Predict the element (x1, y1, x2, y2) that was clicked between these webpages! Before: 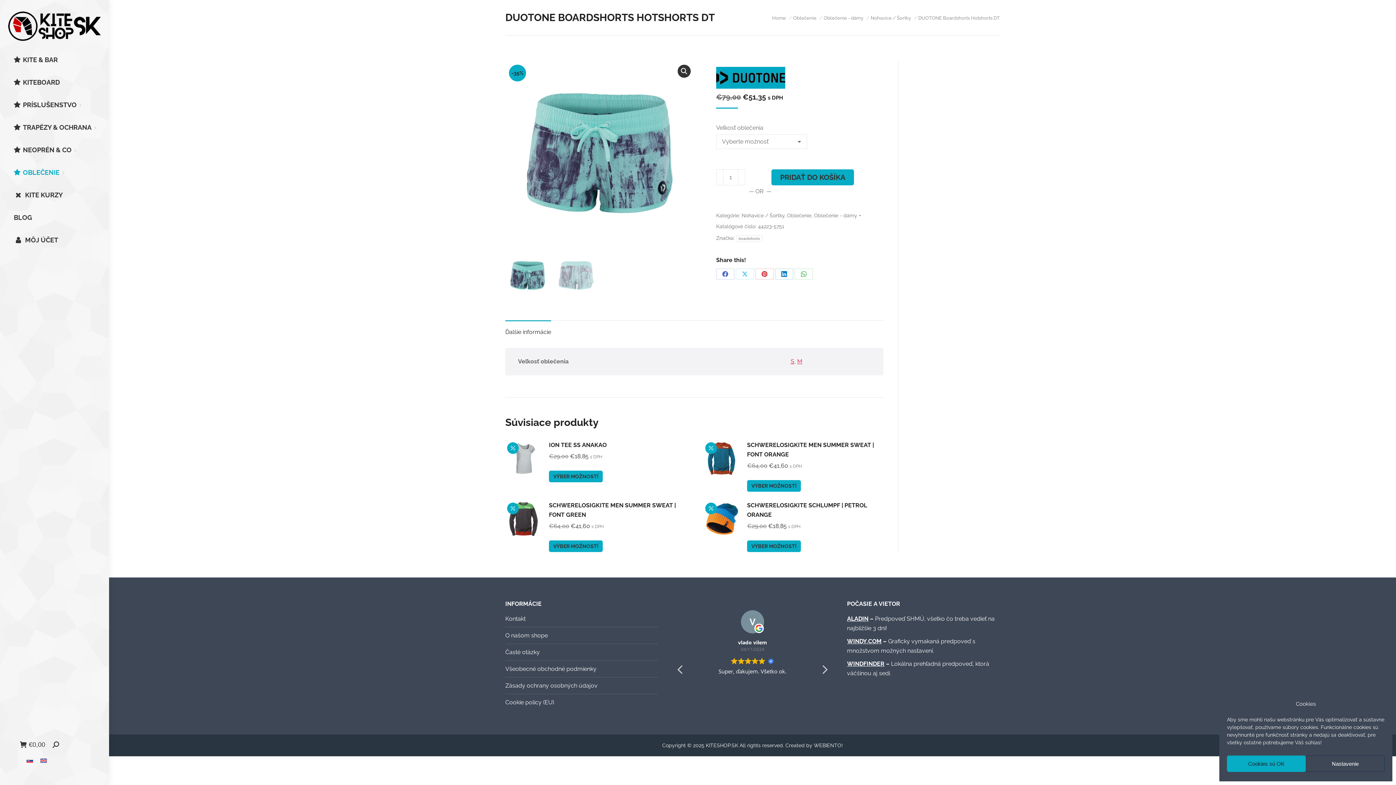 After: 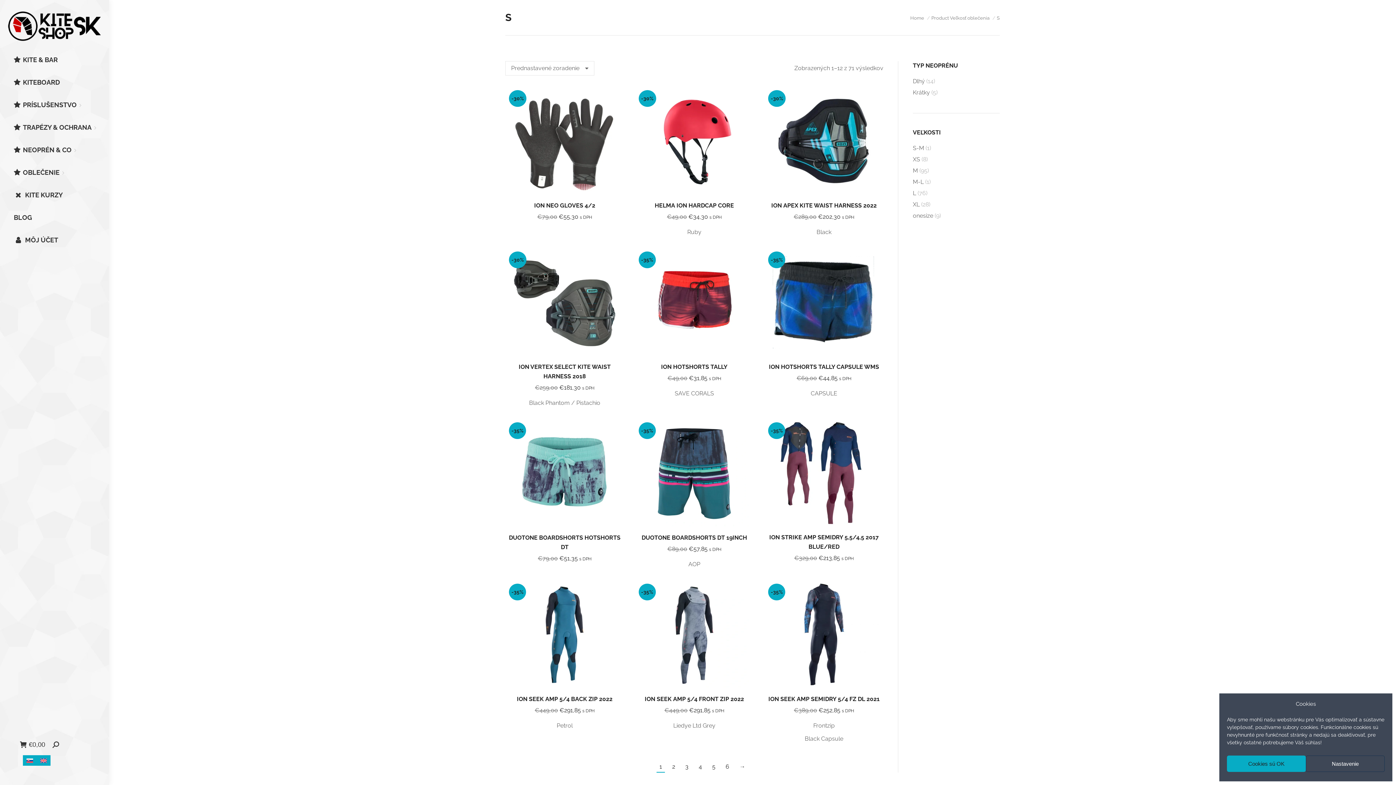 Action: label: S bbox: (790, 358, 794, 364)